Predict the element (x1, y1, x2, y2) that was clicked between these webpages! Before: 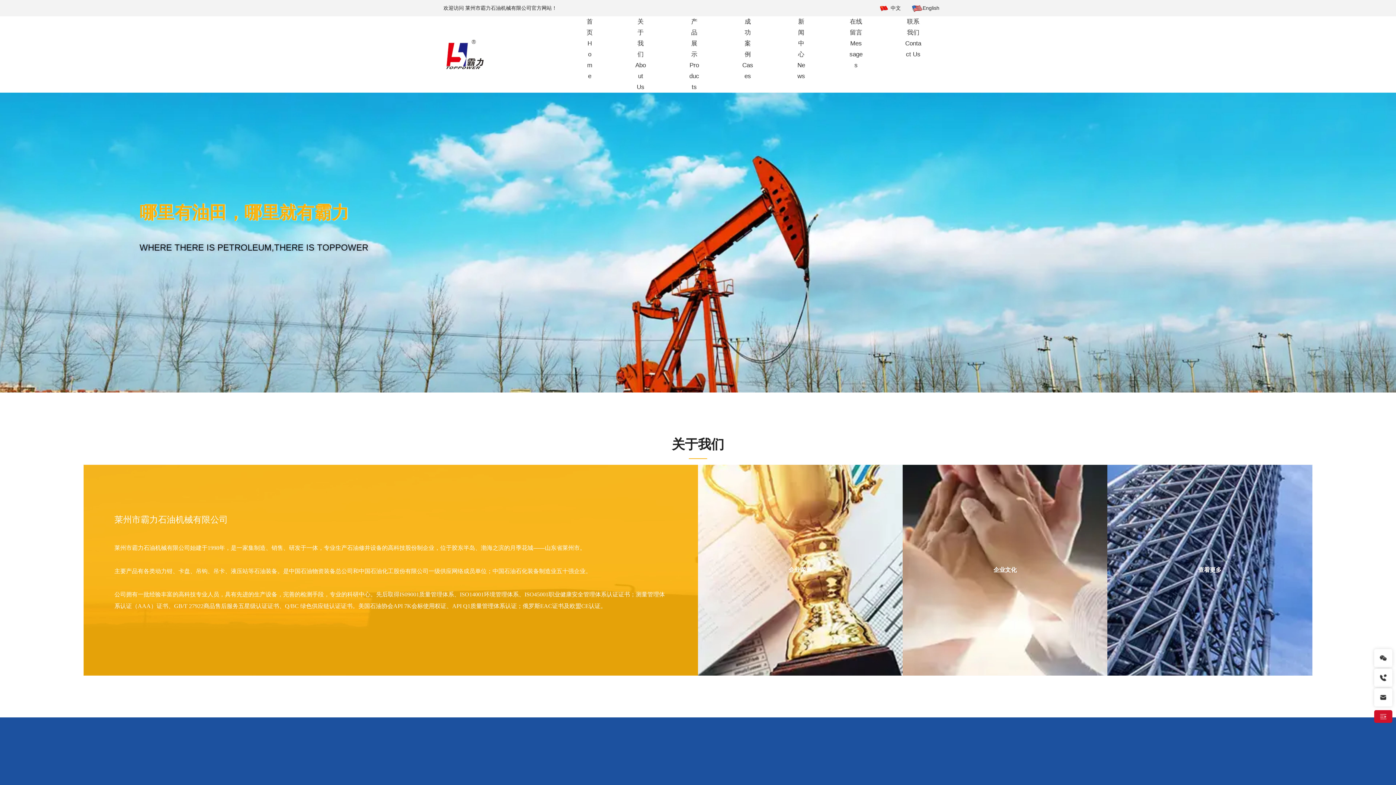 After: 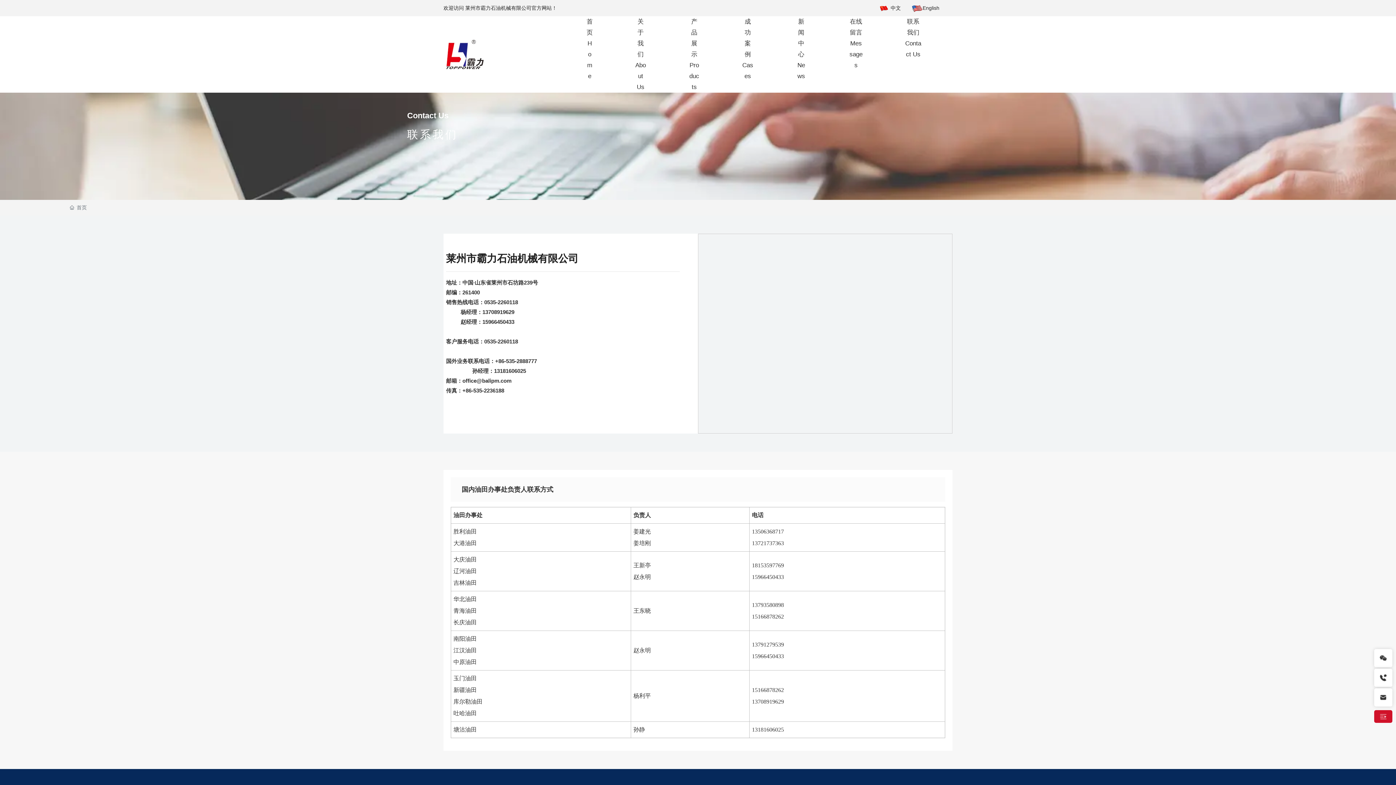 Action: label: 查看更多 bbox: (1198, 567, 1221, 573)